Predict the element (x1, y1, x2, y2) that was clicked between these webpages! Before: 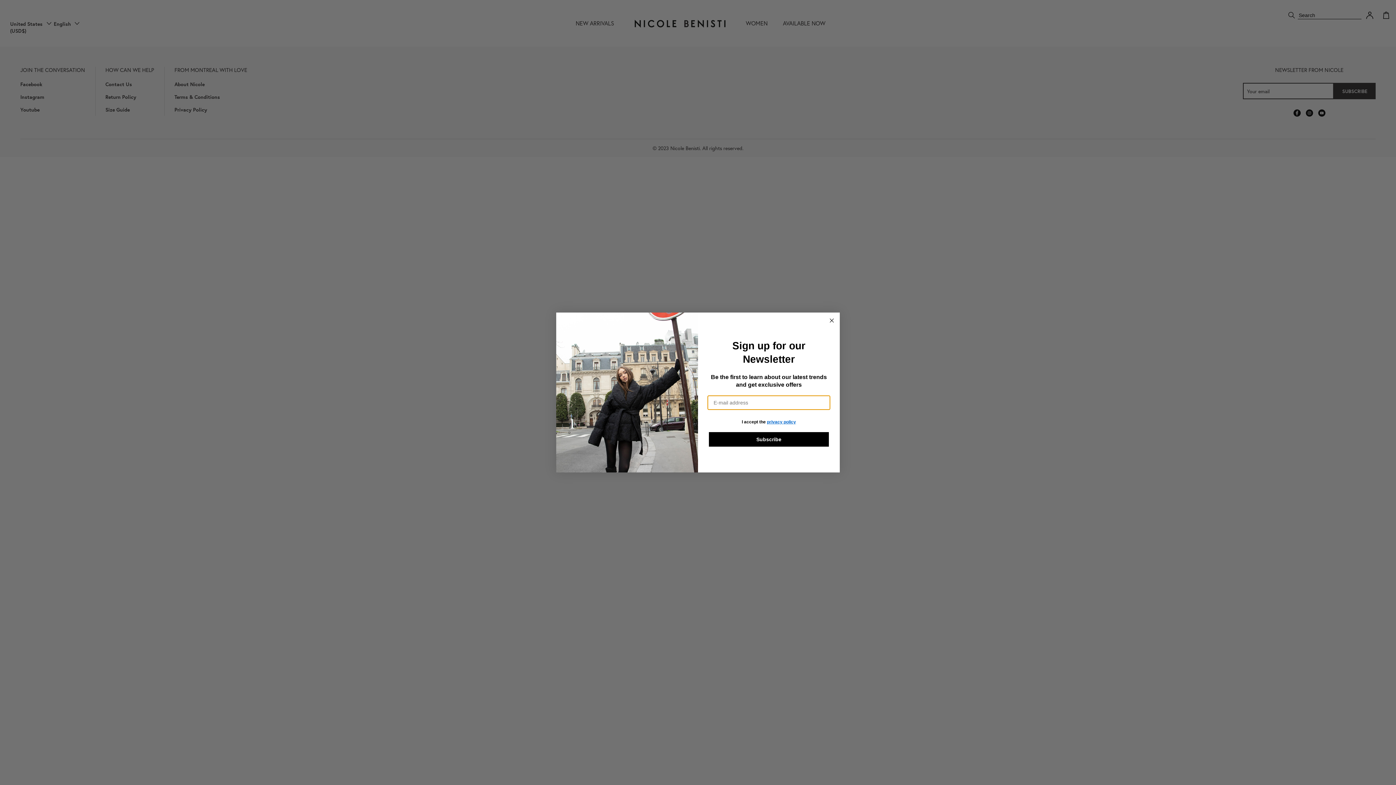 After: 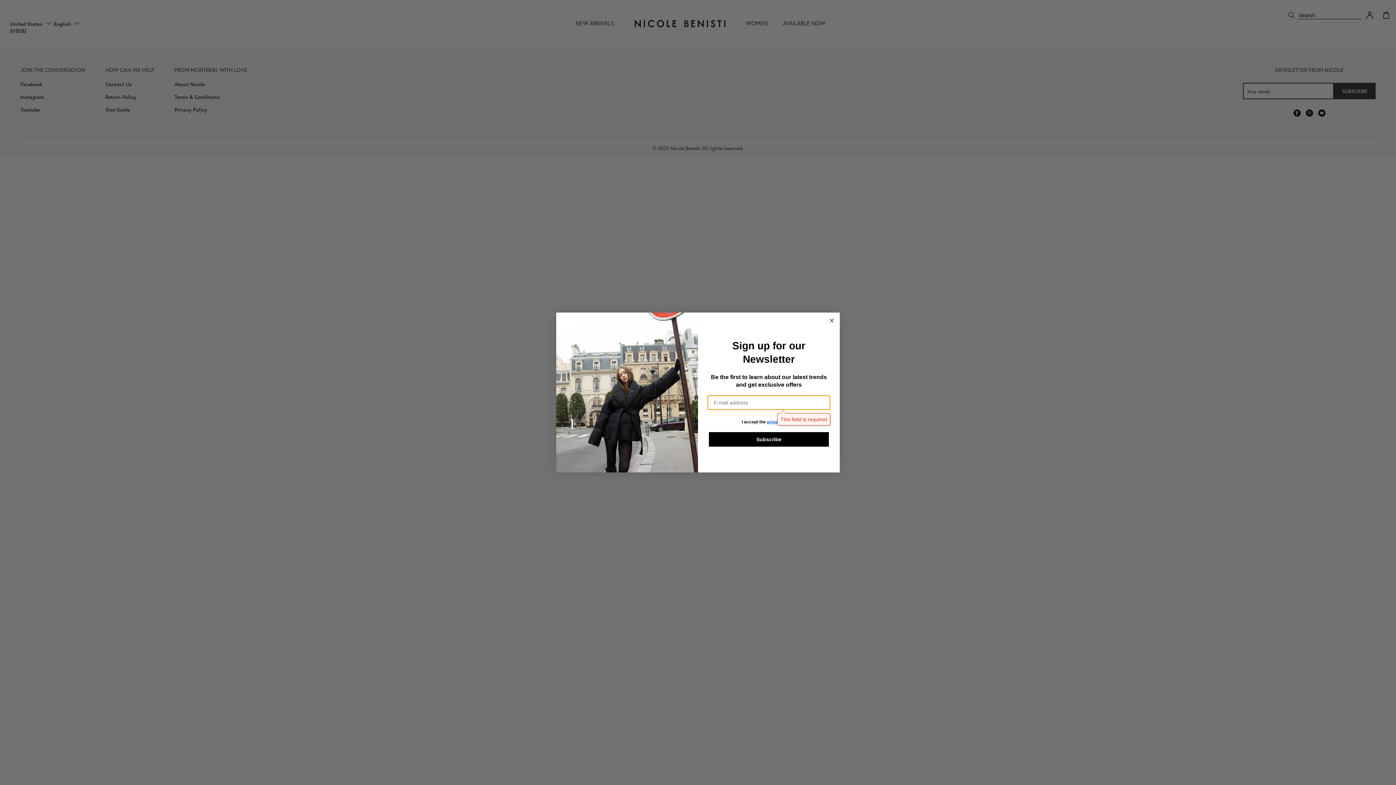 Action: label: Subscribe bbox: (709, 432, 829, 446)